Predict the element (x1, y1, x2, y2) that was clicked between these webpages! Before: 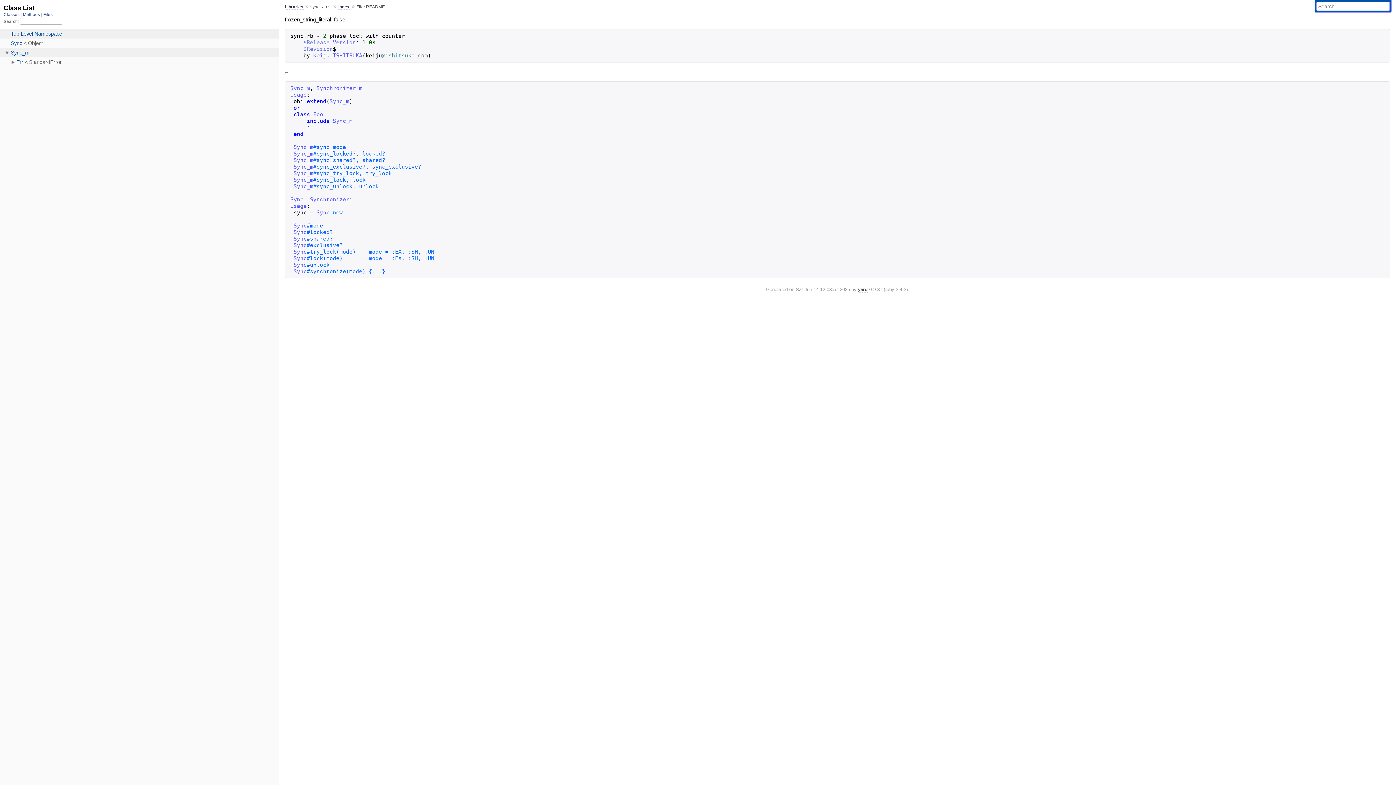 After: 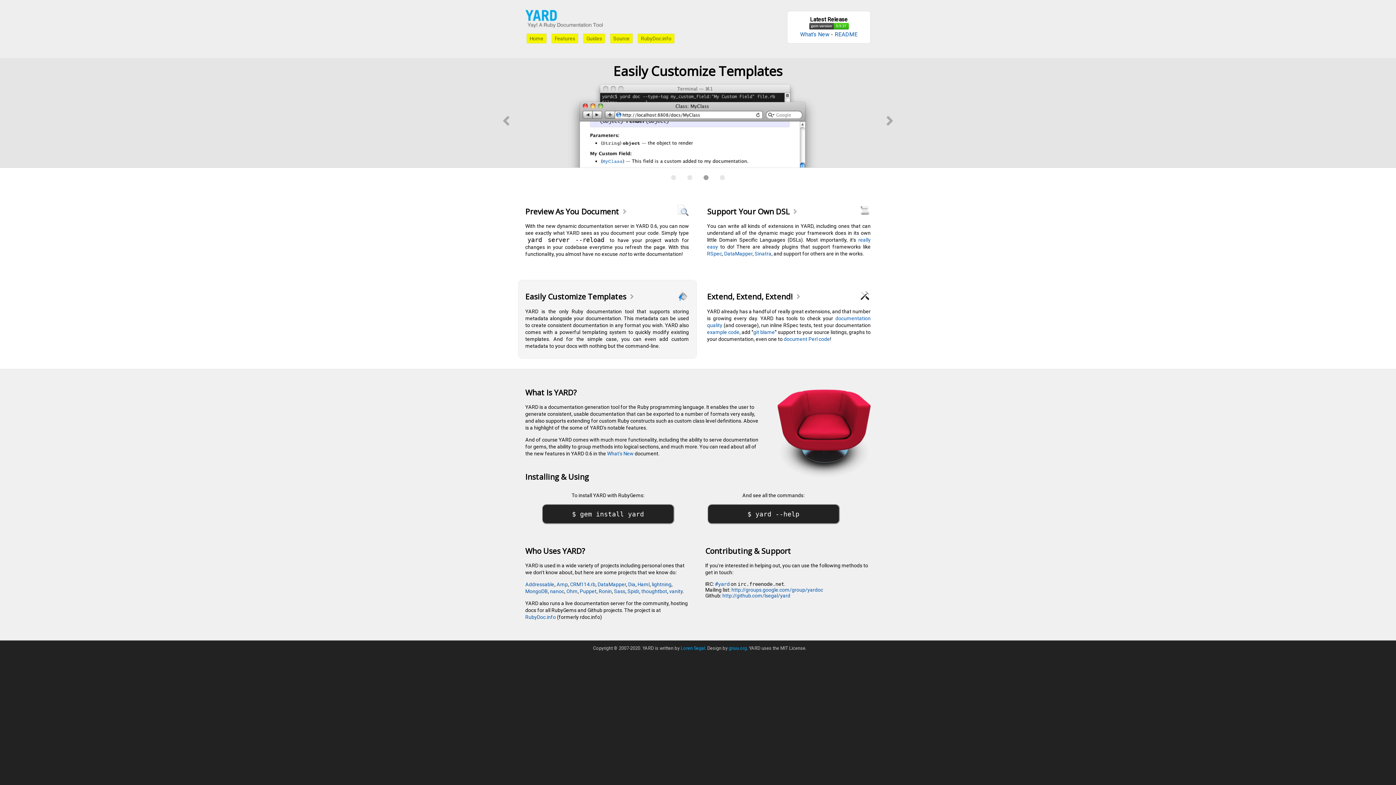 Action: label: yard bbox: (858, 286, 868, 292)